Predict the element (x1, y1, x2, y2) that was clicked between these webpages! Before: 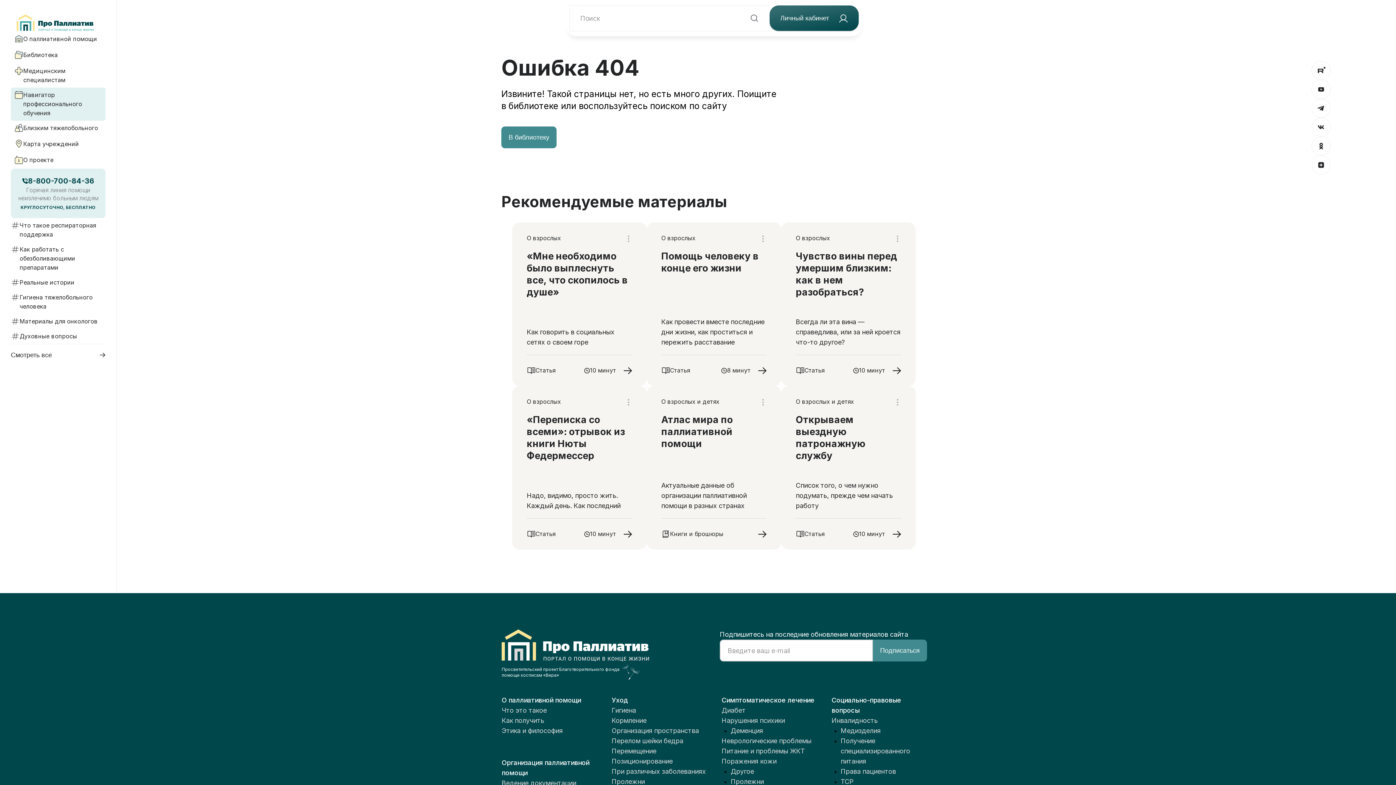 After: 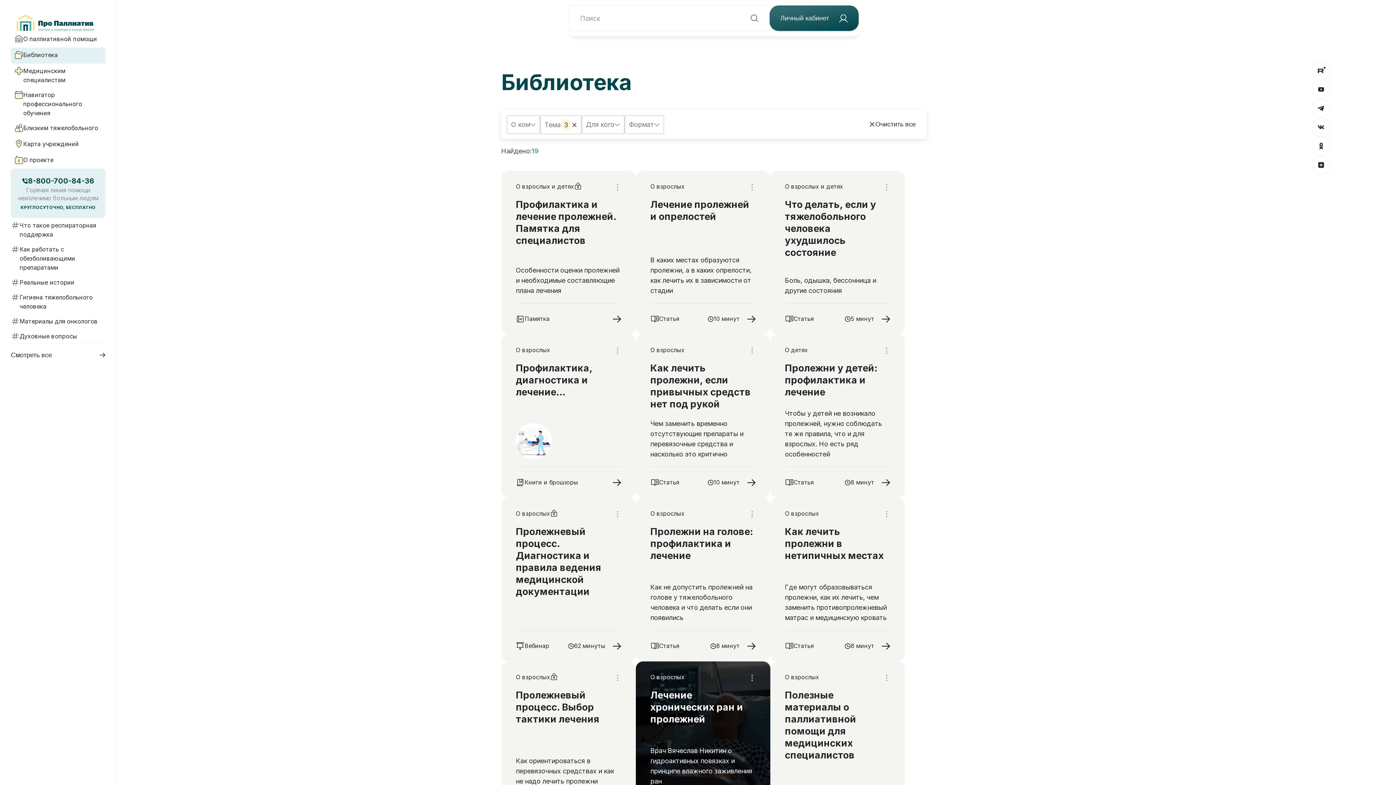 Action: label: Пролежни bbox: (730, 777, 764, 787)